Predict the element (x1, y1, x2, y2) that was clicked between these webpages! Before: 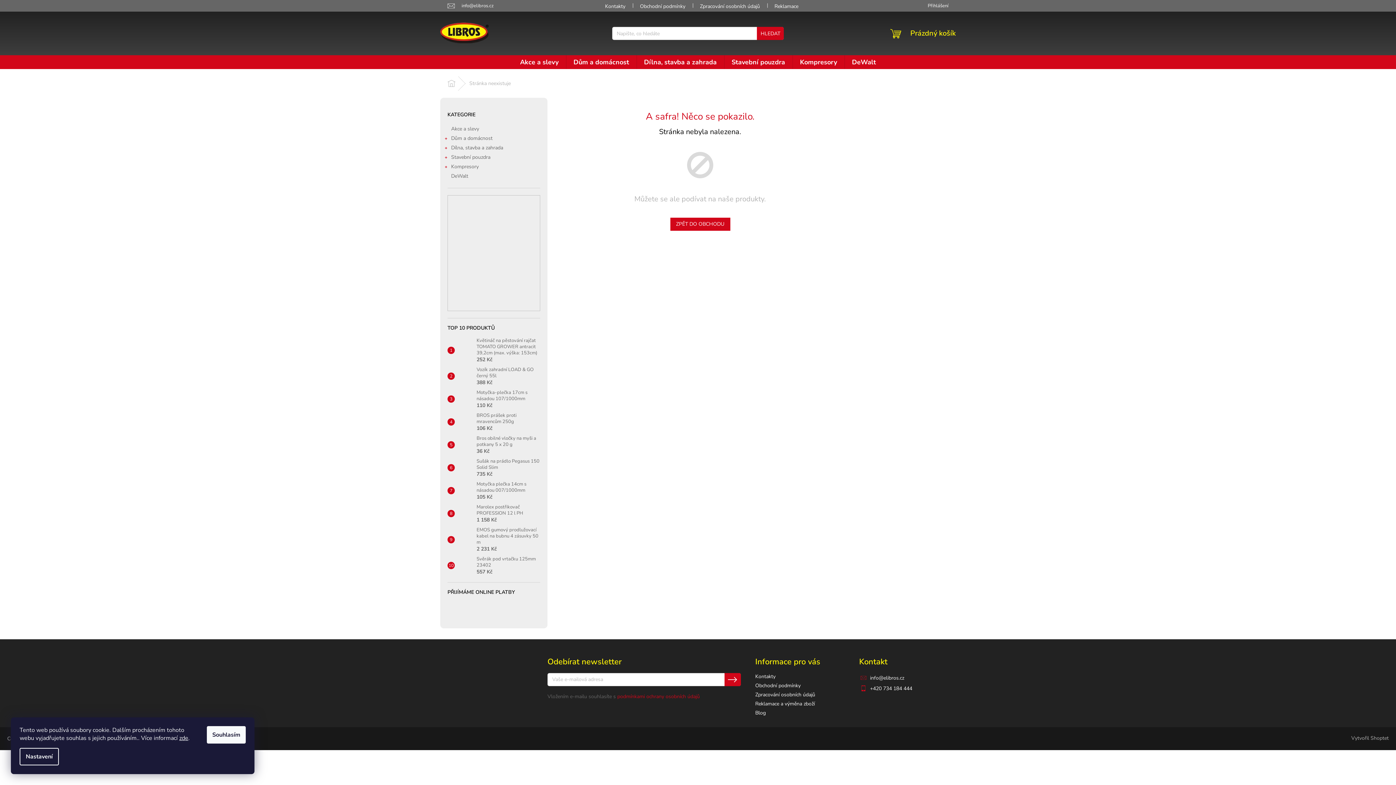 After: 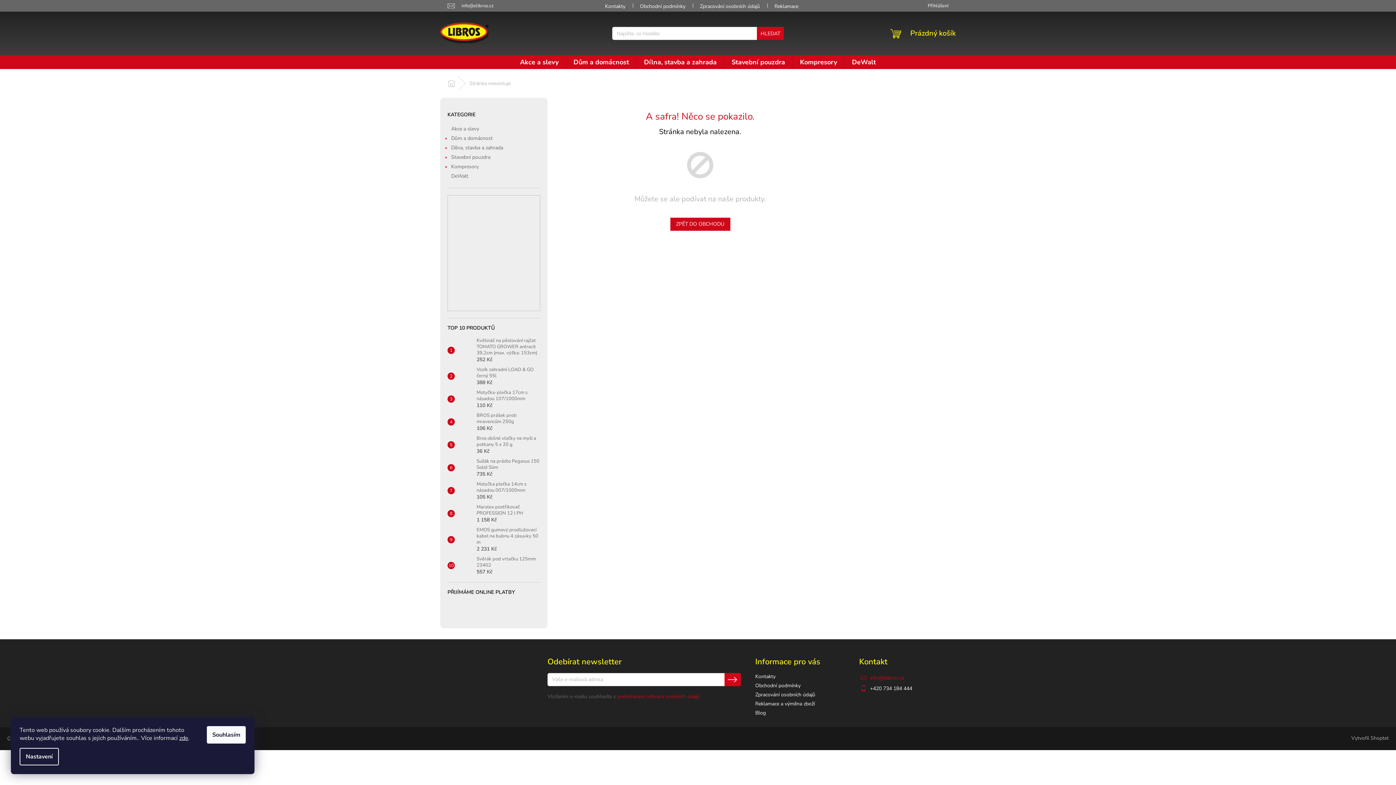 Action: label: info@elibros.cz bbox: (870, 674, 904, 681)